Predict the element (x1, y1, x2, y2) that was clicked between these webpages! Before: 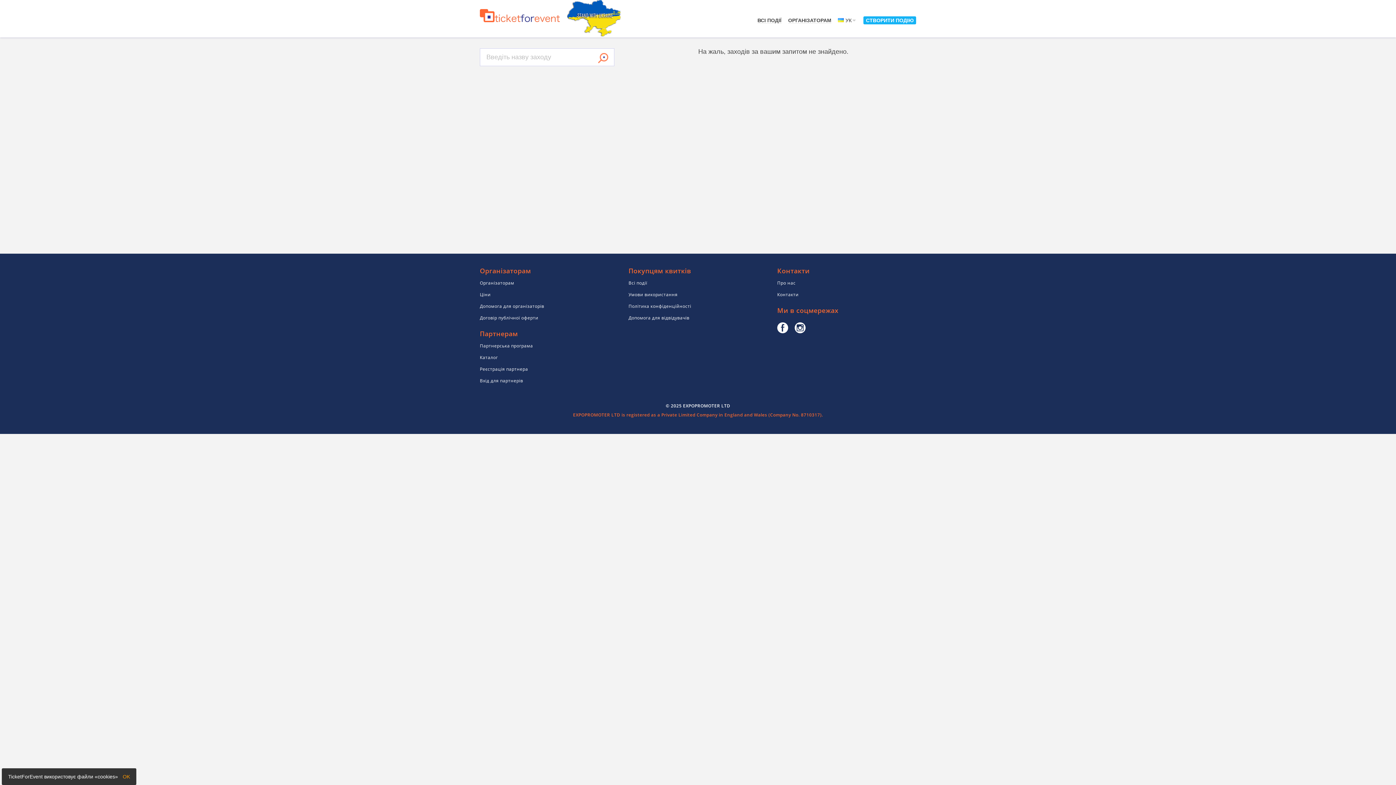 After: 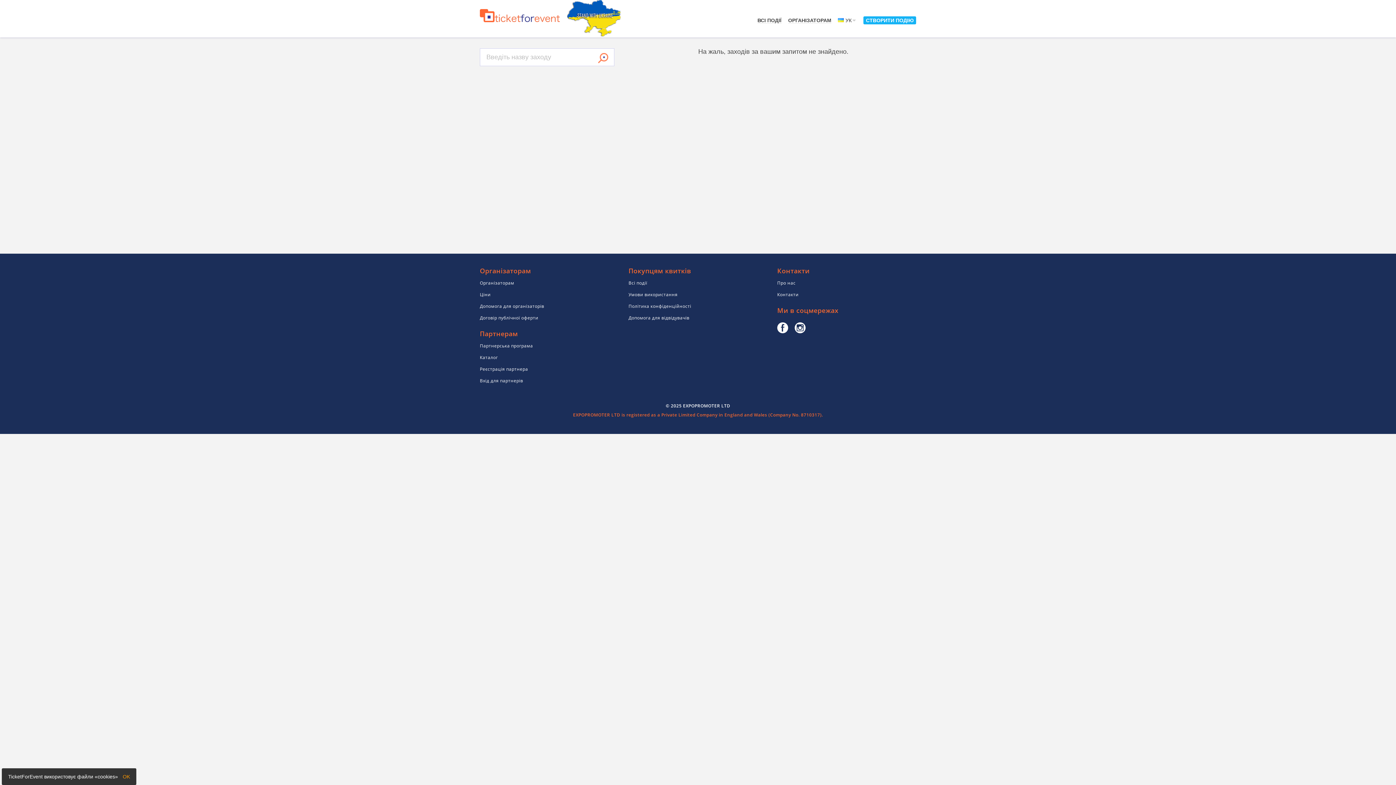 Action: bbox: (628, 280, 647, 286) label: Всі події